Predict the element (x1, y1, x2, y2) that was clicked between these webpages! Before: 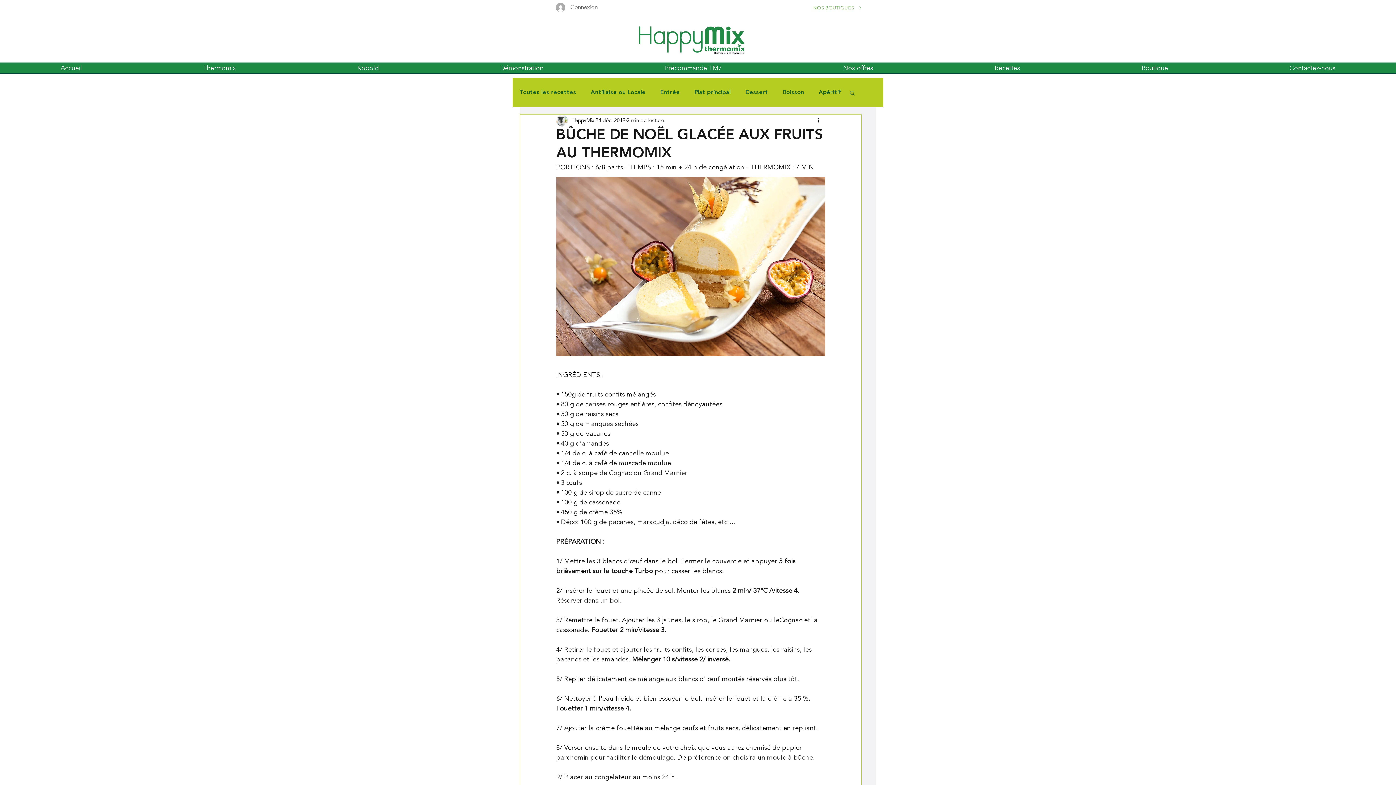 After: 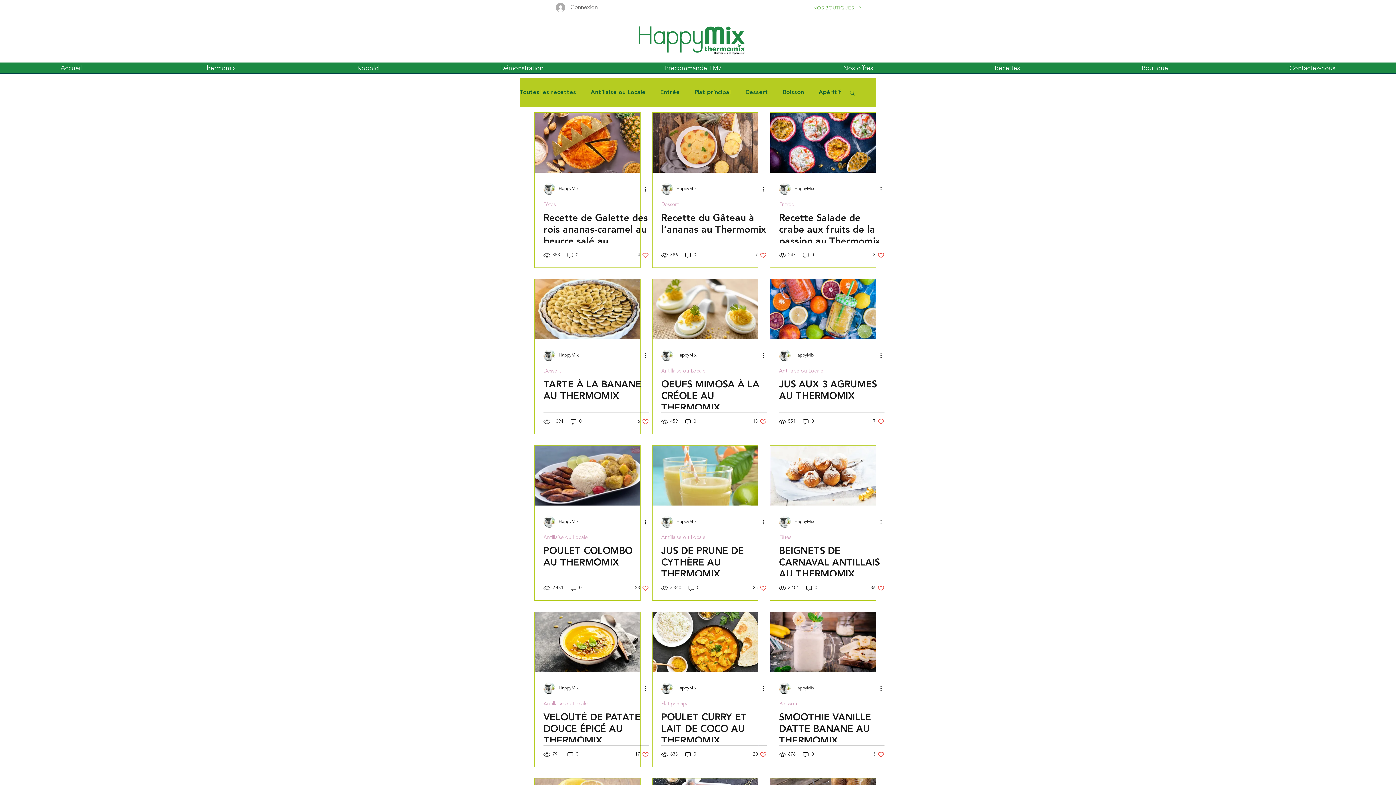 Action: bbox: (590, 89, 645, 96) label: Antillaise ou Locale